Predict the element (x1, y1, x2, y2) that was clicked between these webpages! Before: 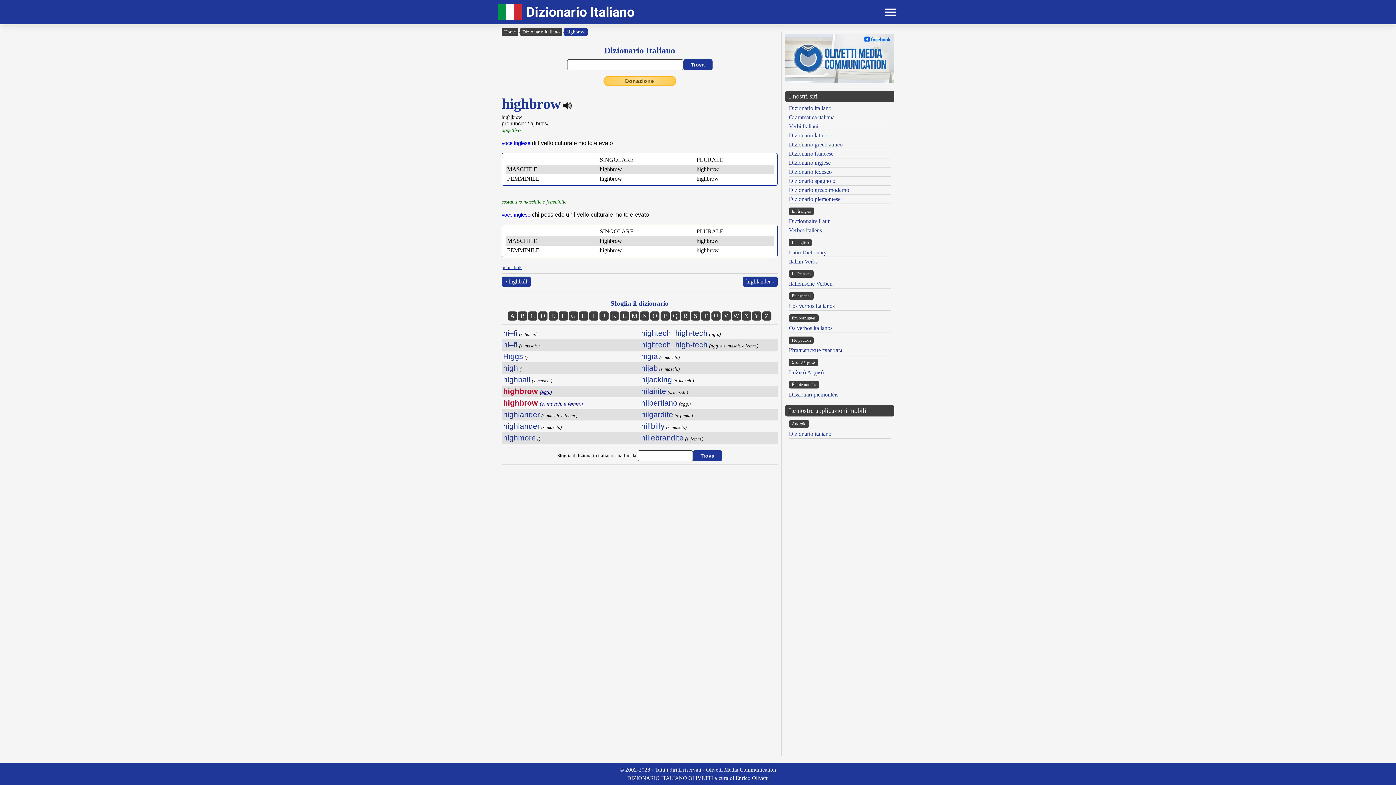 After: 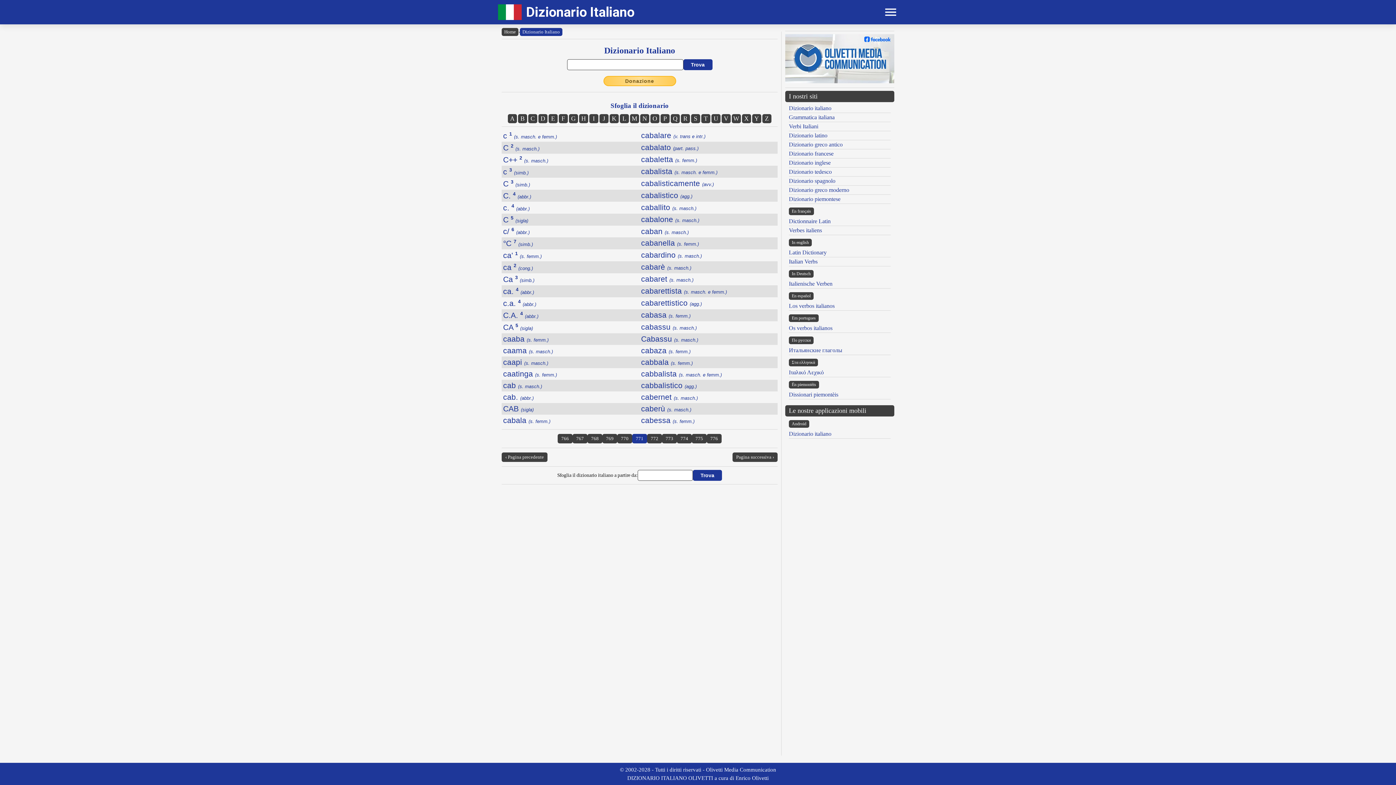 Action: label: C bbox: (528, 311, 537, 320)